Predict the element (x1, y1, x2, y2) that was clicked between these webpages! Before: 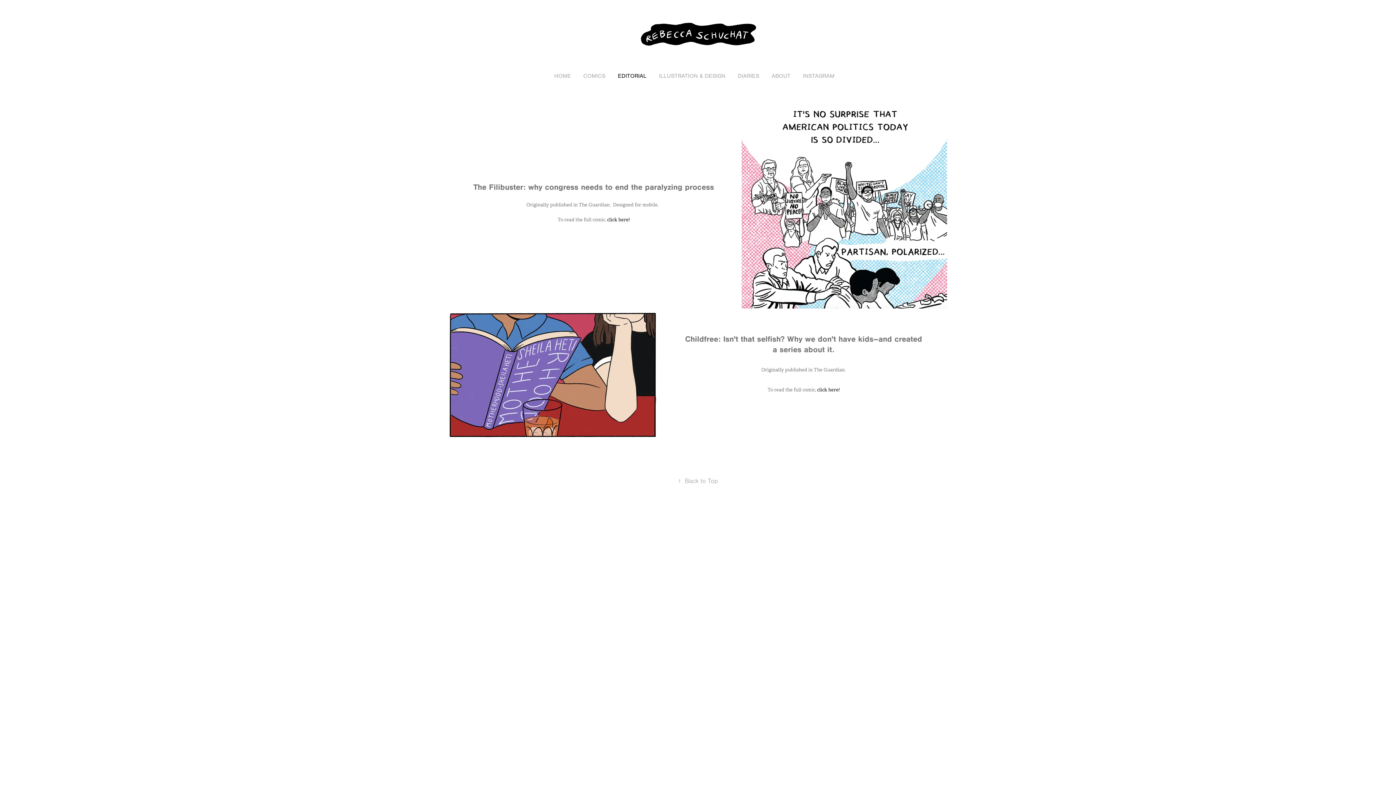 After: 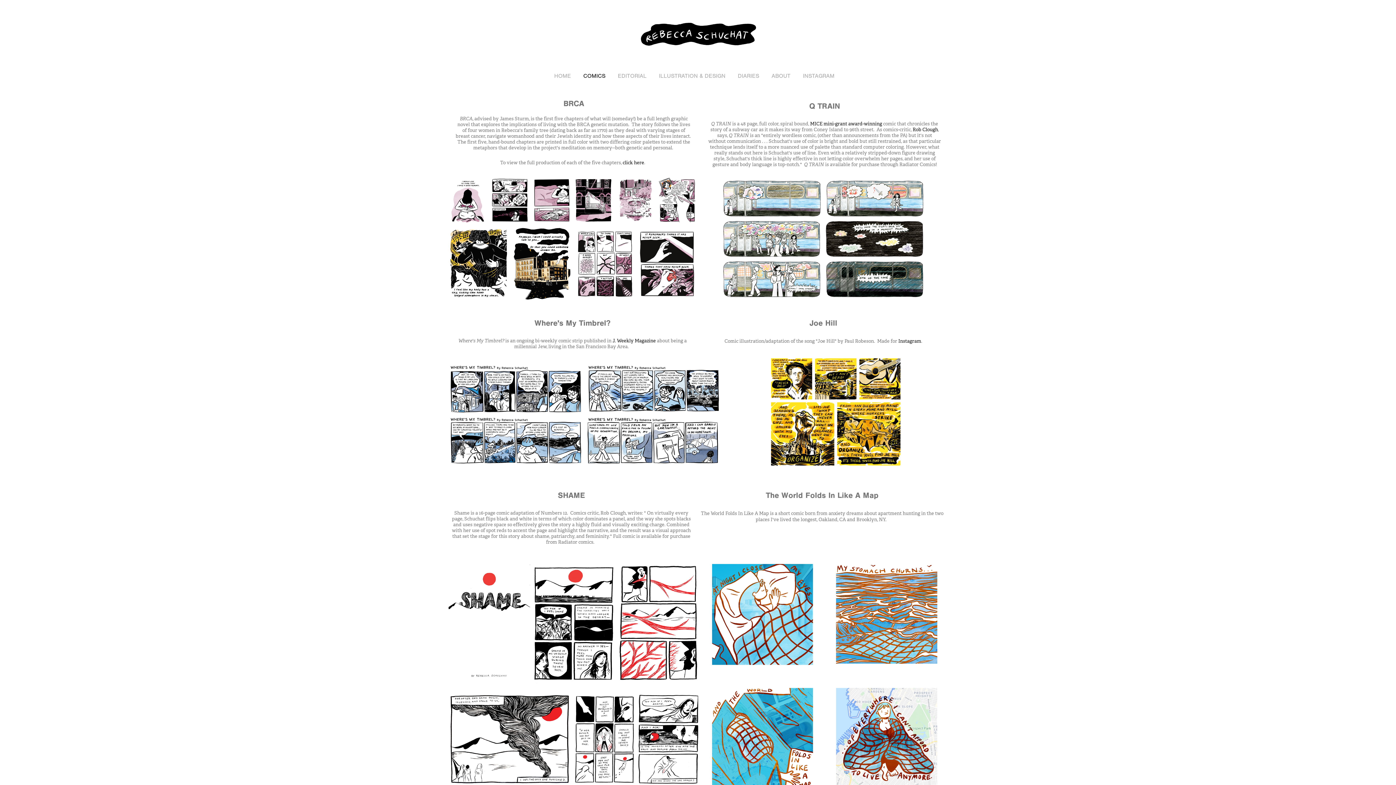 Action: label: COMICS bbox: (583, 72, 605, 79)